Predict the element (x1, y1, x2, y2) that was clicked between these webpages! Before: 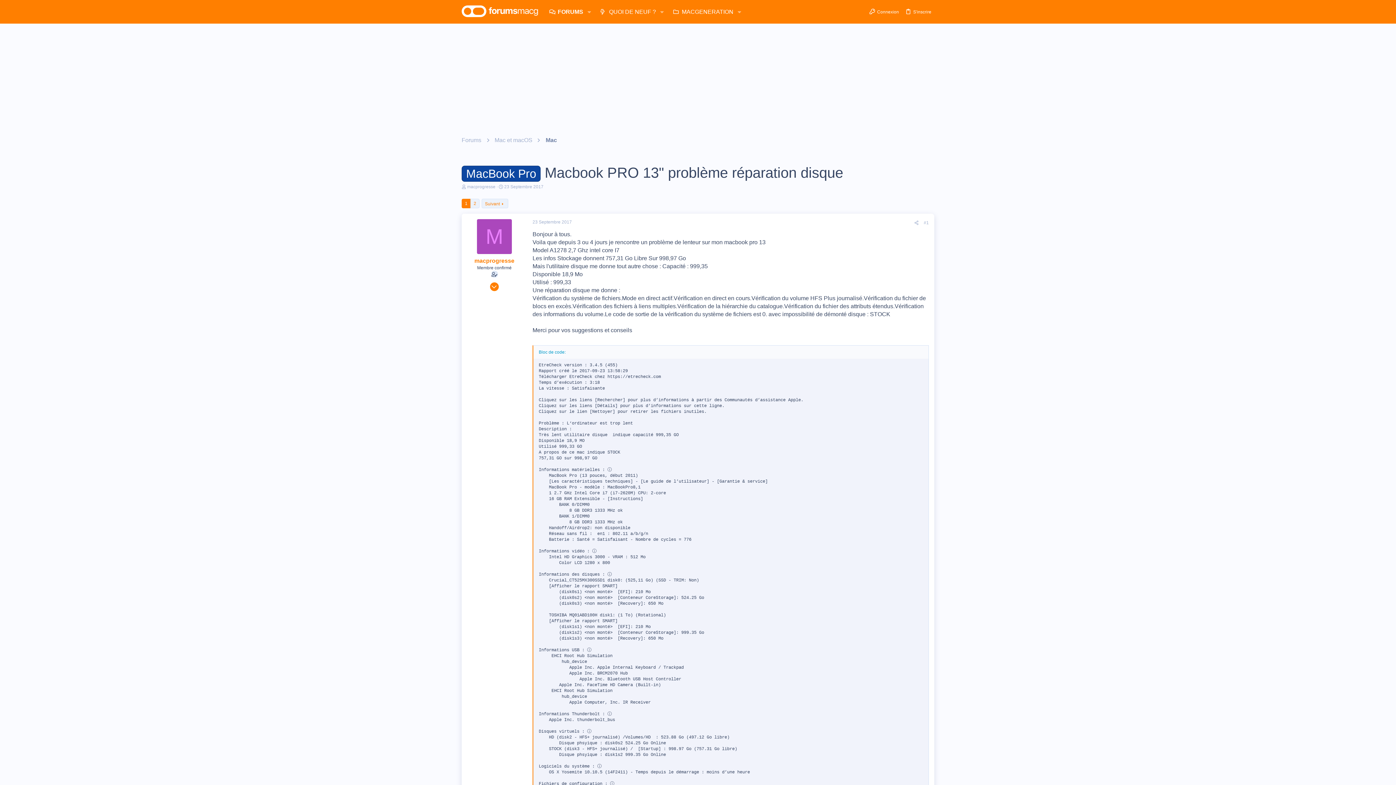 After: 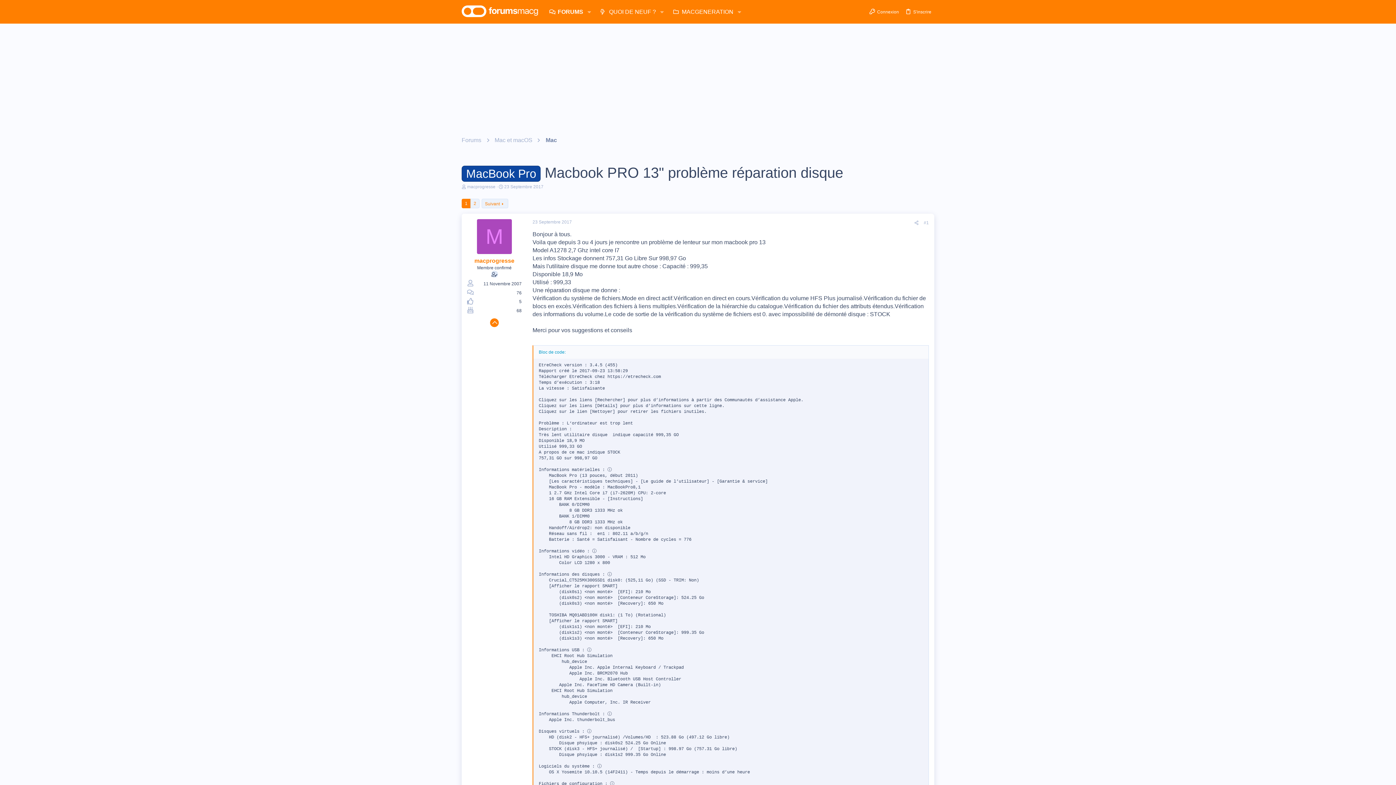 Action: bbox: (490, 282, 498, 291)